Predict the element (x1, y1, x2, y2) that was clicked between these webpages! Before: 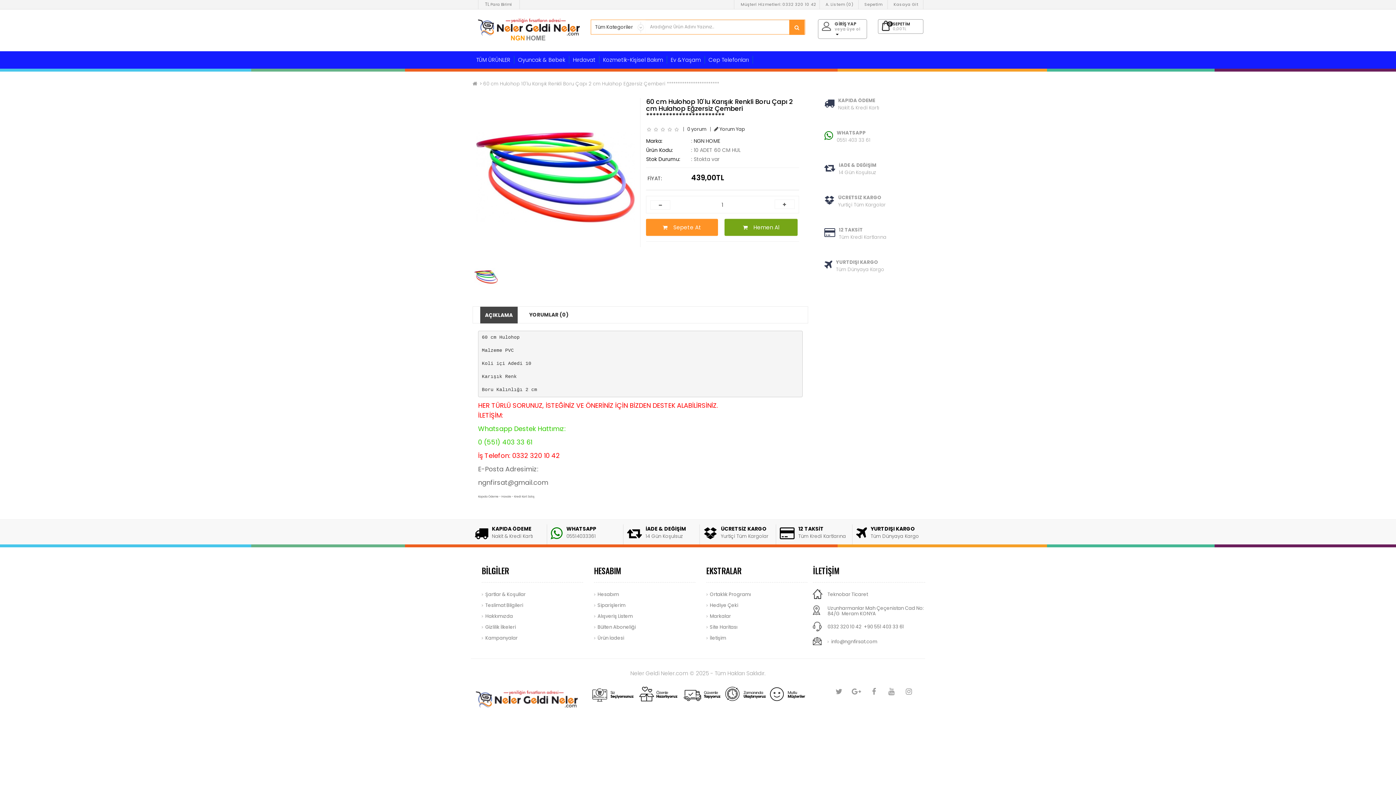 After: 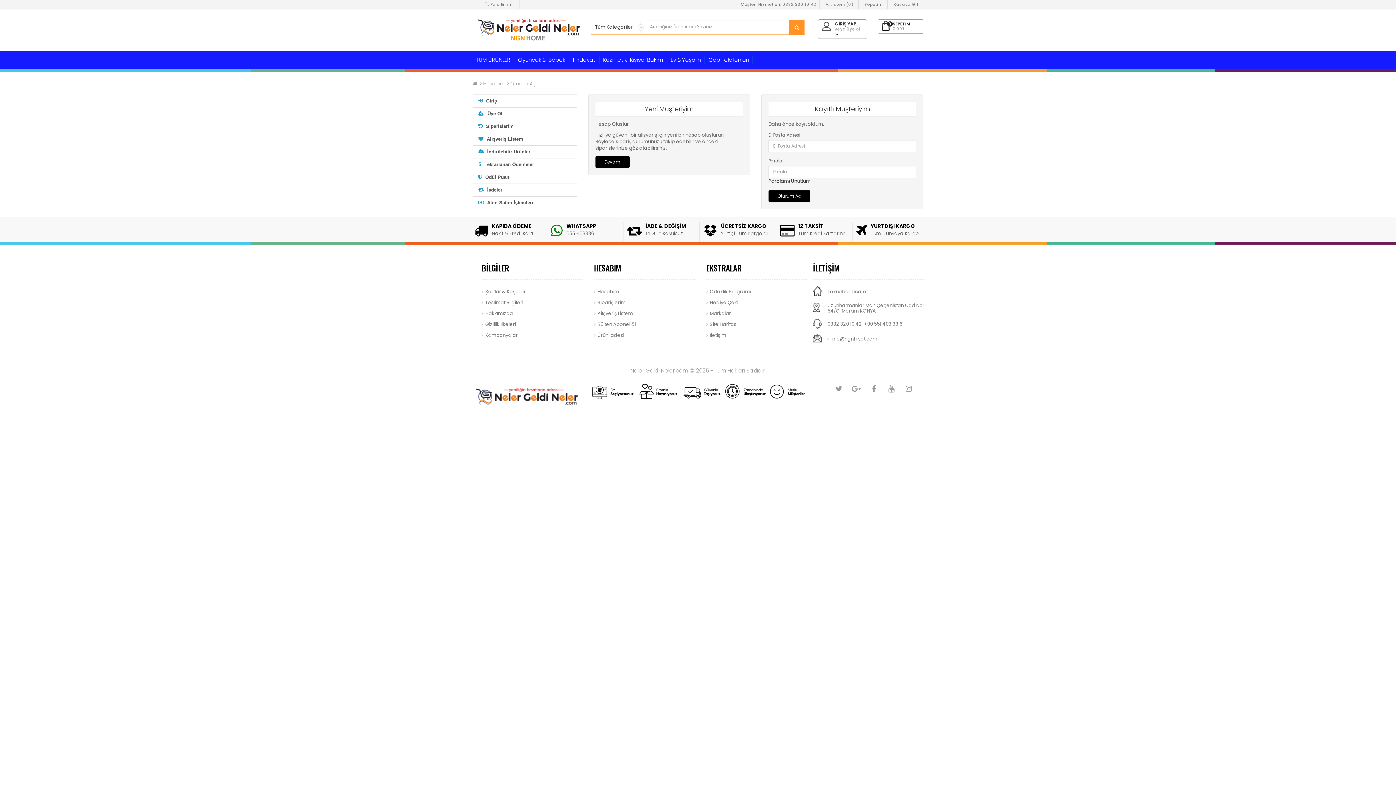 Action: bbox: (594, 591, 619, 598) label: Hesabım